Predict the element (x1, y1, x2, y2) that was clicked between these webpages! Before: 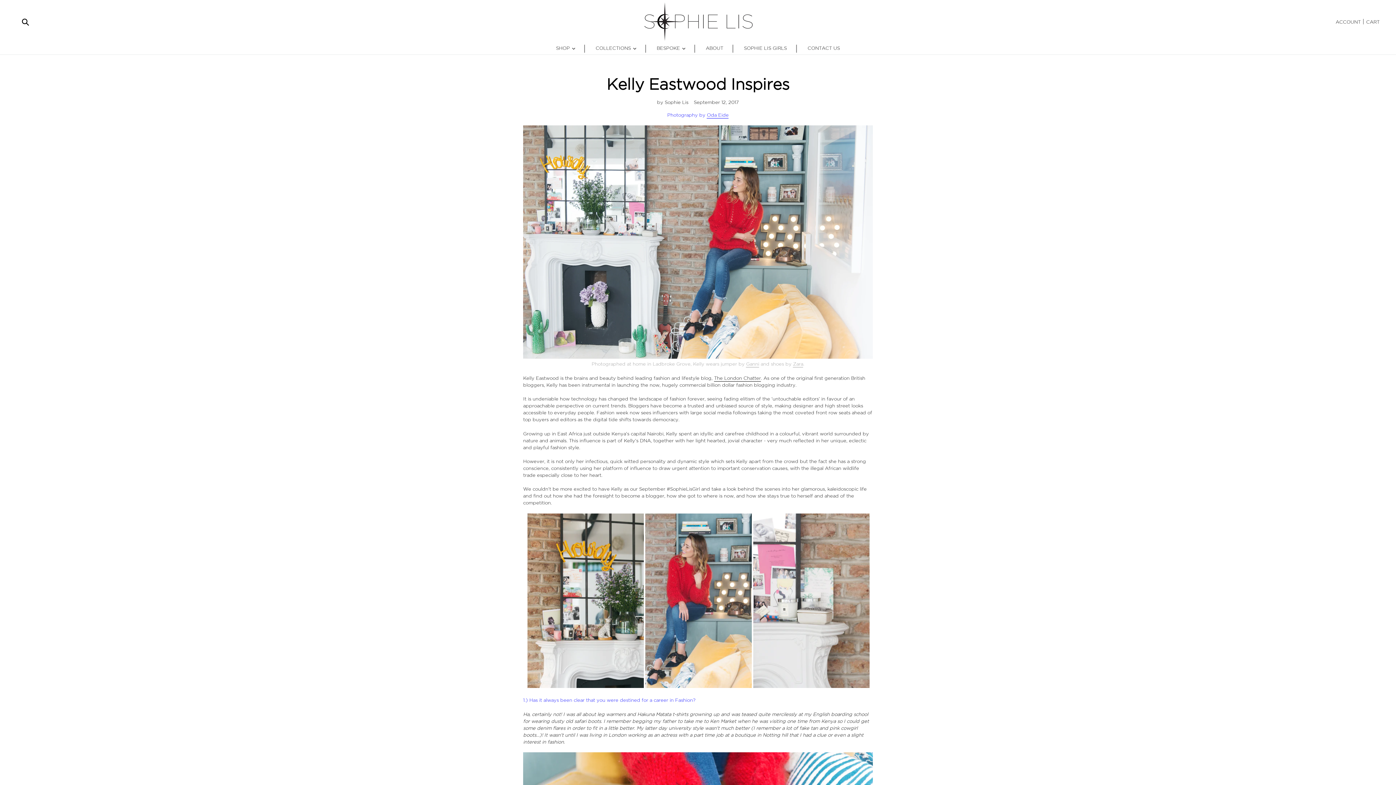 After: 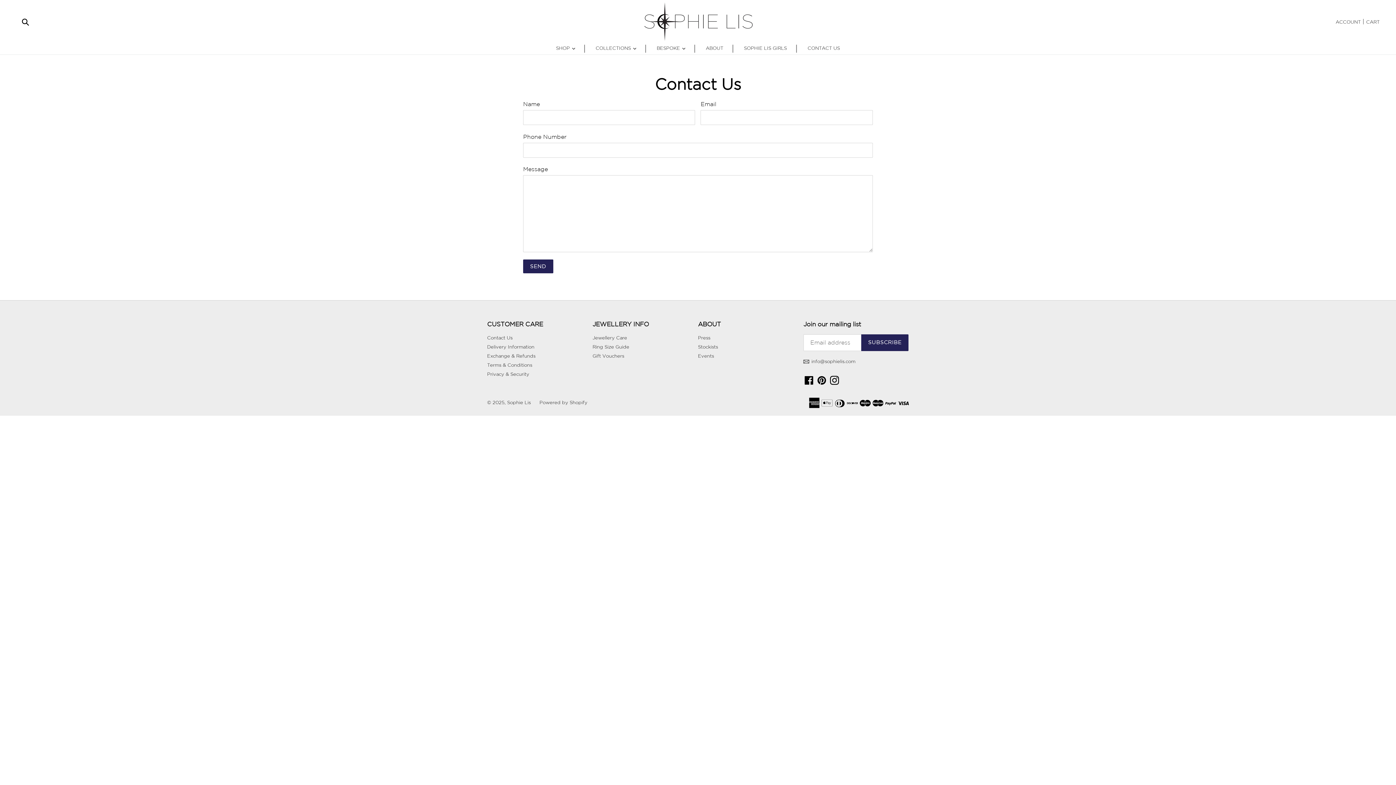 Action: bbox: (804, 44, 843, 52) label: CONTACT US